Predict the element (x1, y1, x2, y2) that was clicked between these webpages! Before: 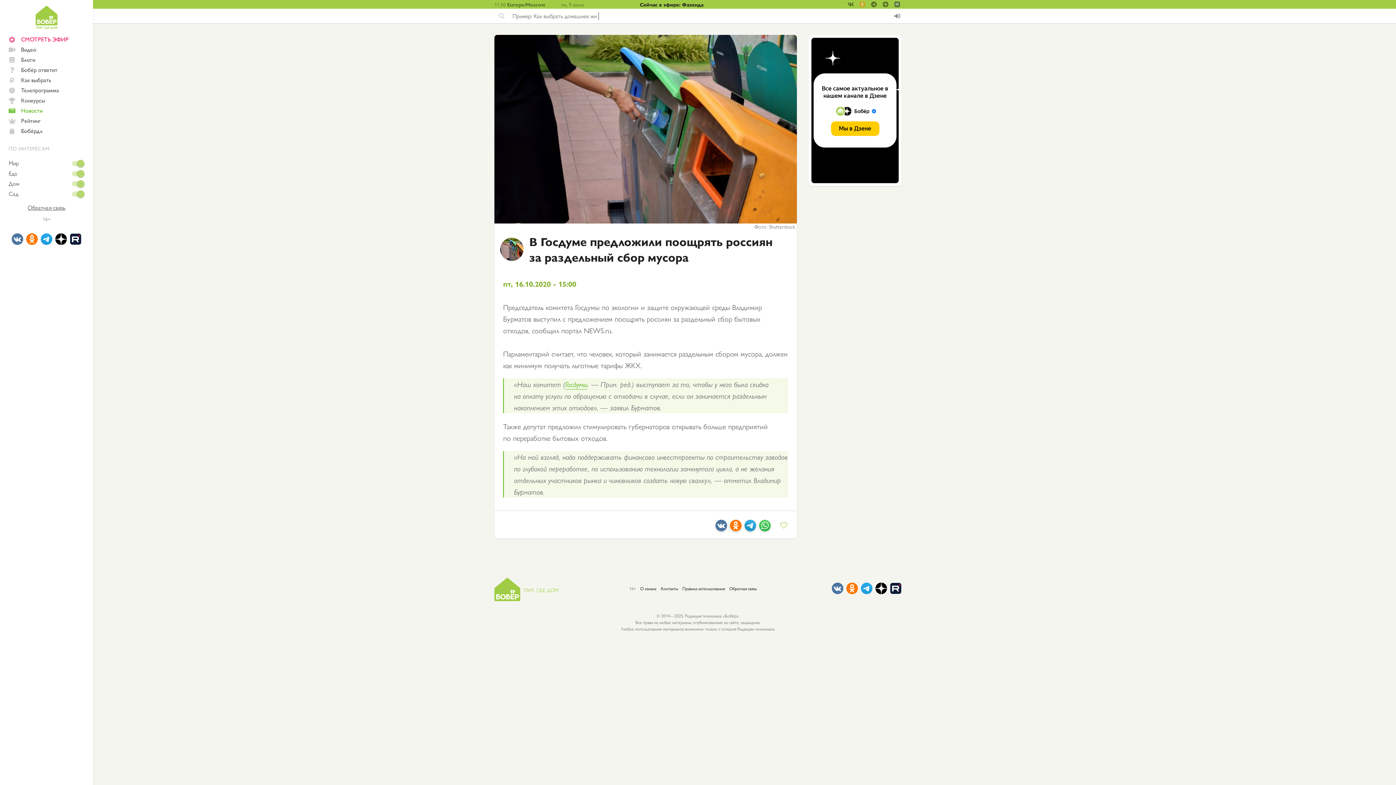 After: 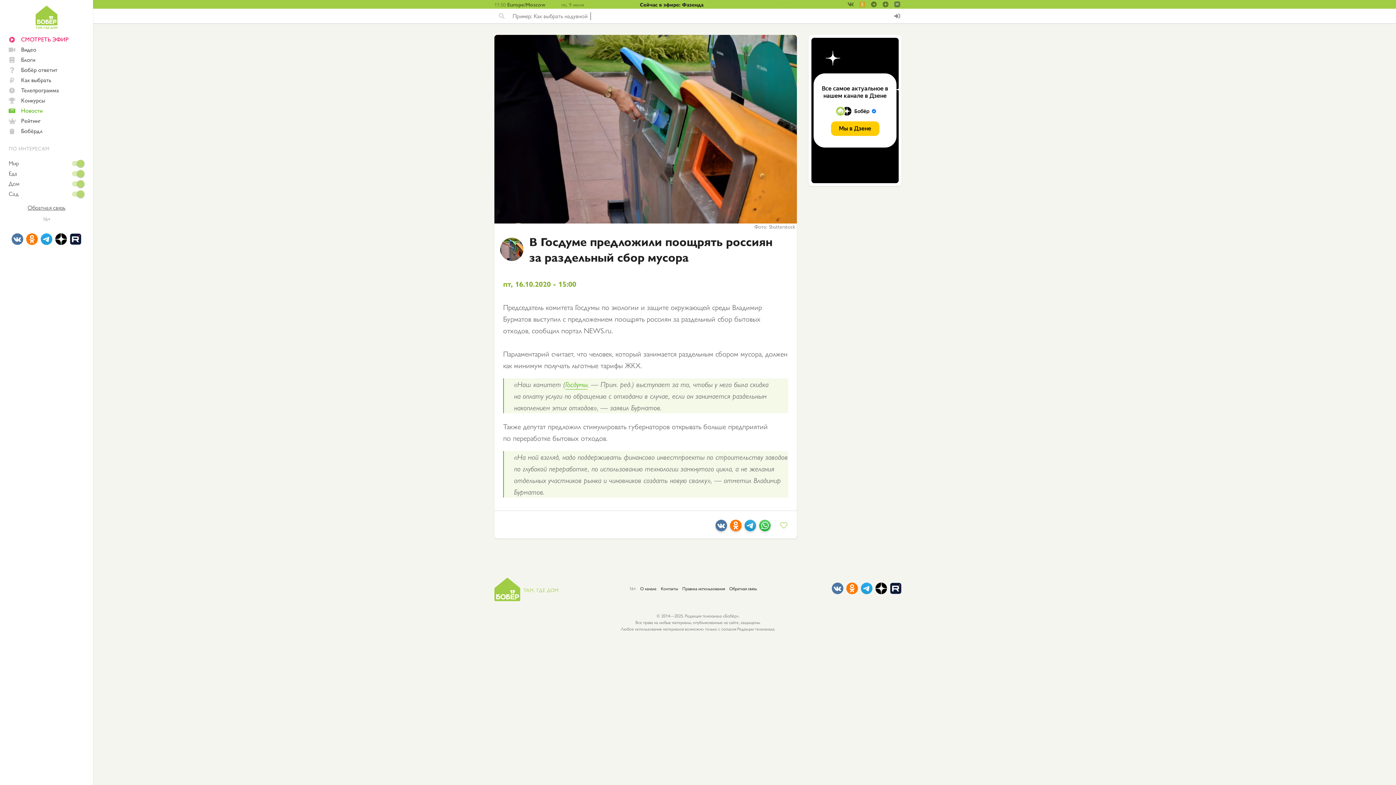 Action: bbox: (69, 233, 81, 245)